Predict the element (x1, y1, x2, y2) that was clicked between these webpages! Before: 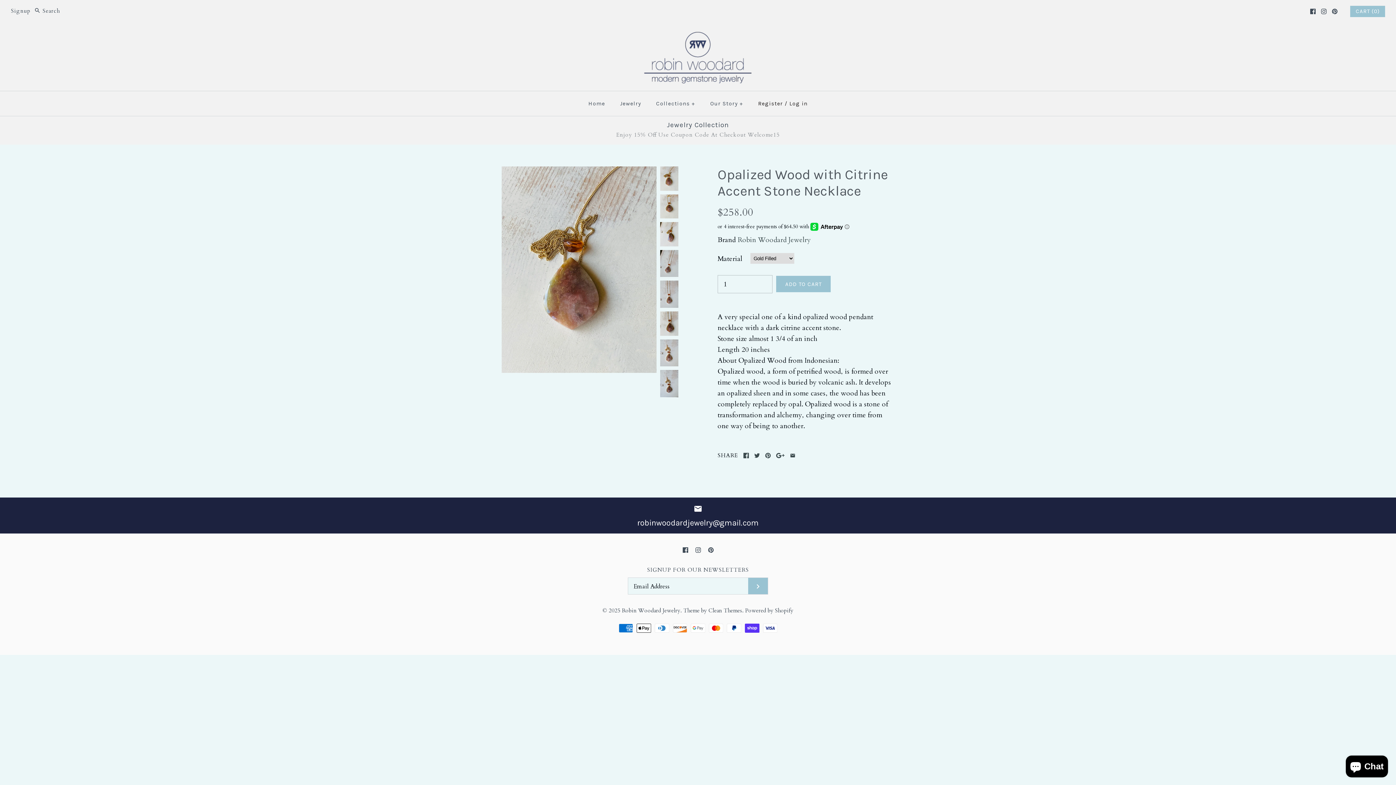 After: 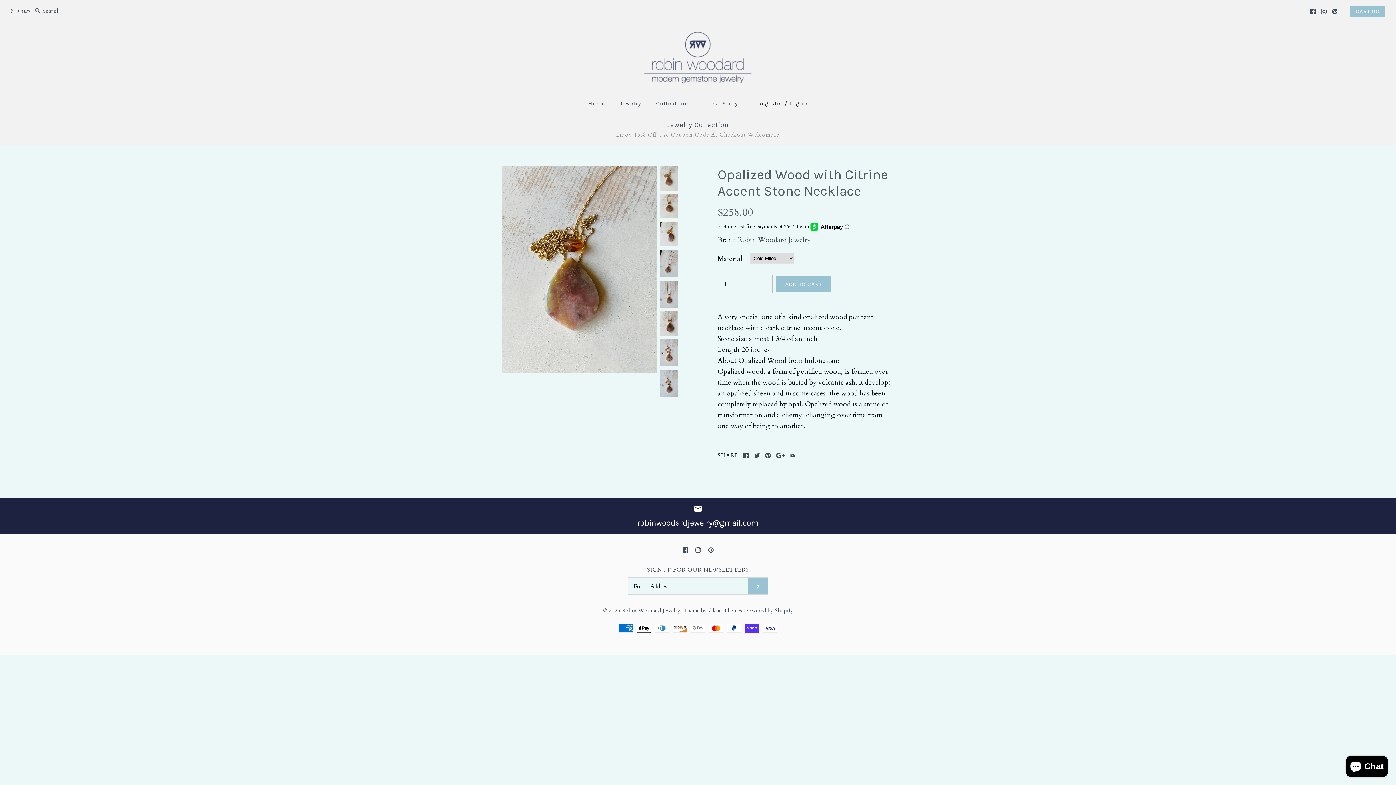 Action: bbox: (501, 120, 894, 138) label: Jewelry Collection
Enjoy 15% Off Use Coupon Code At Checkout Welcome15